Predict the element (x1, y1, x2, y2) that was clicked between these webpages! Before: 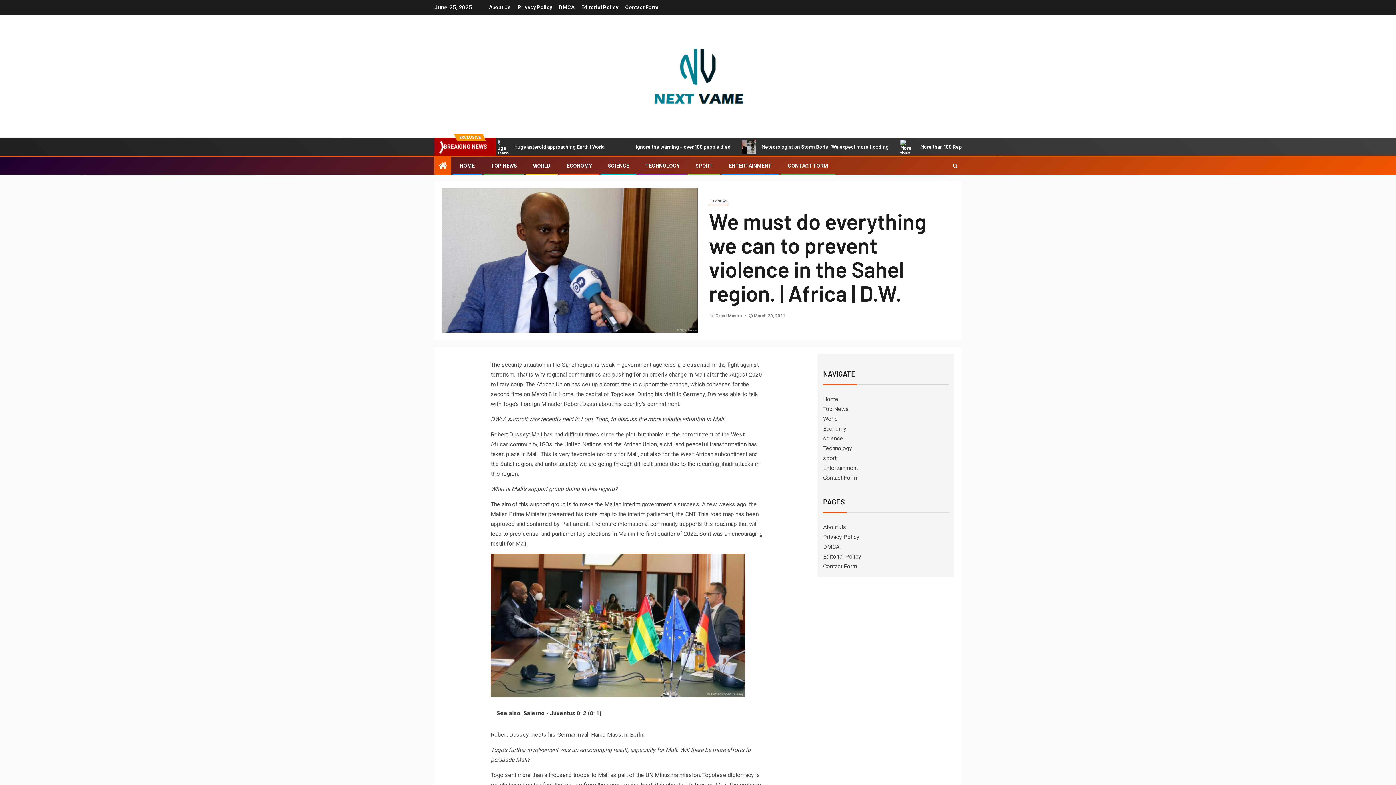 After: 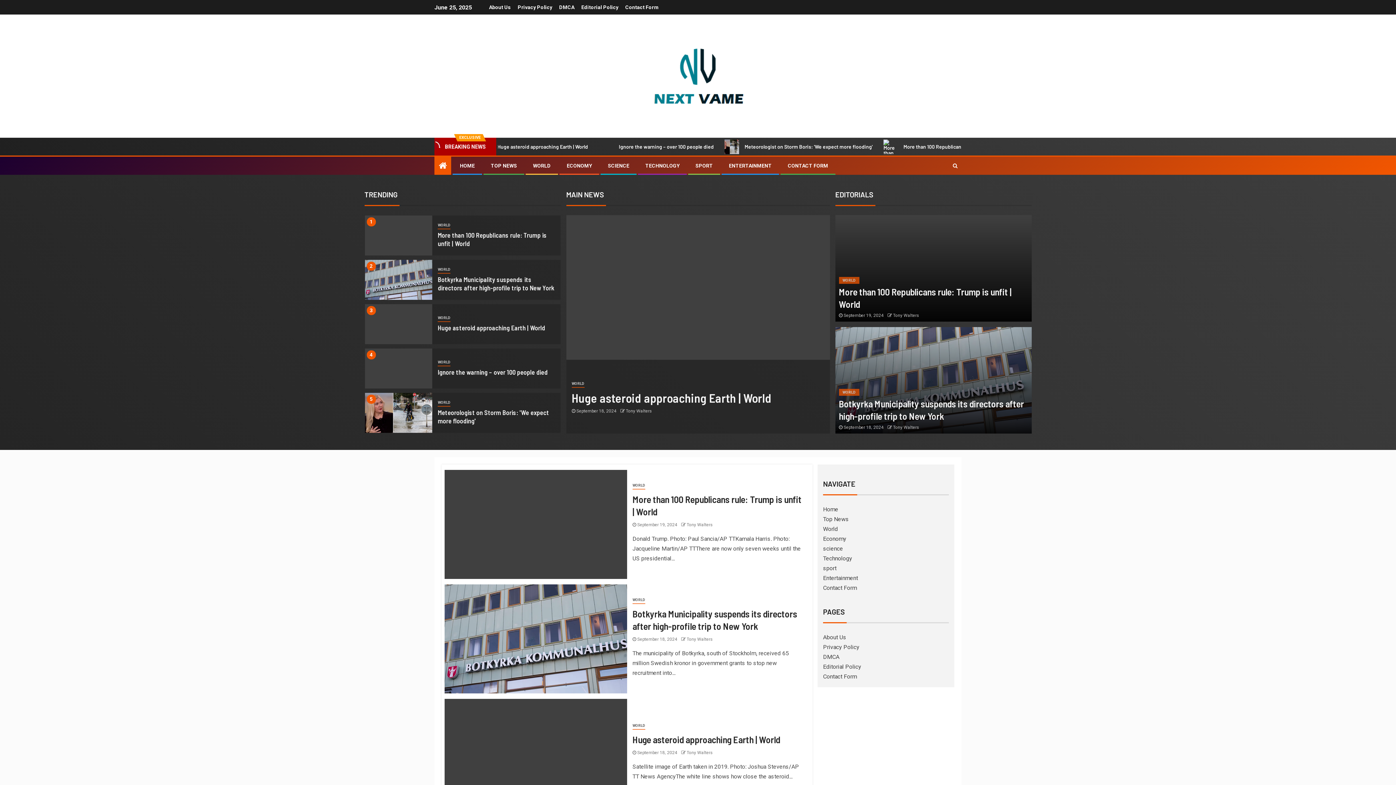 Action: label: TOP NEWS bbox: (490, 162, 517, 168)